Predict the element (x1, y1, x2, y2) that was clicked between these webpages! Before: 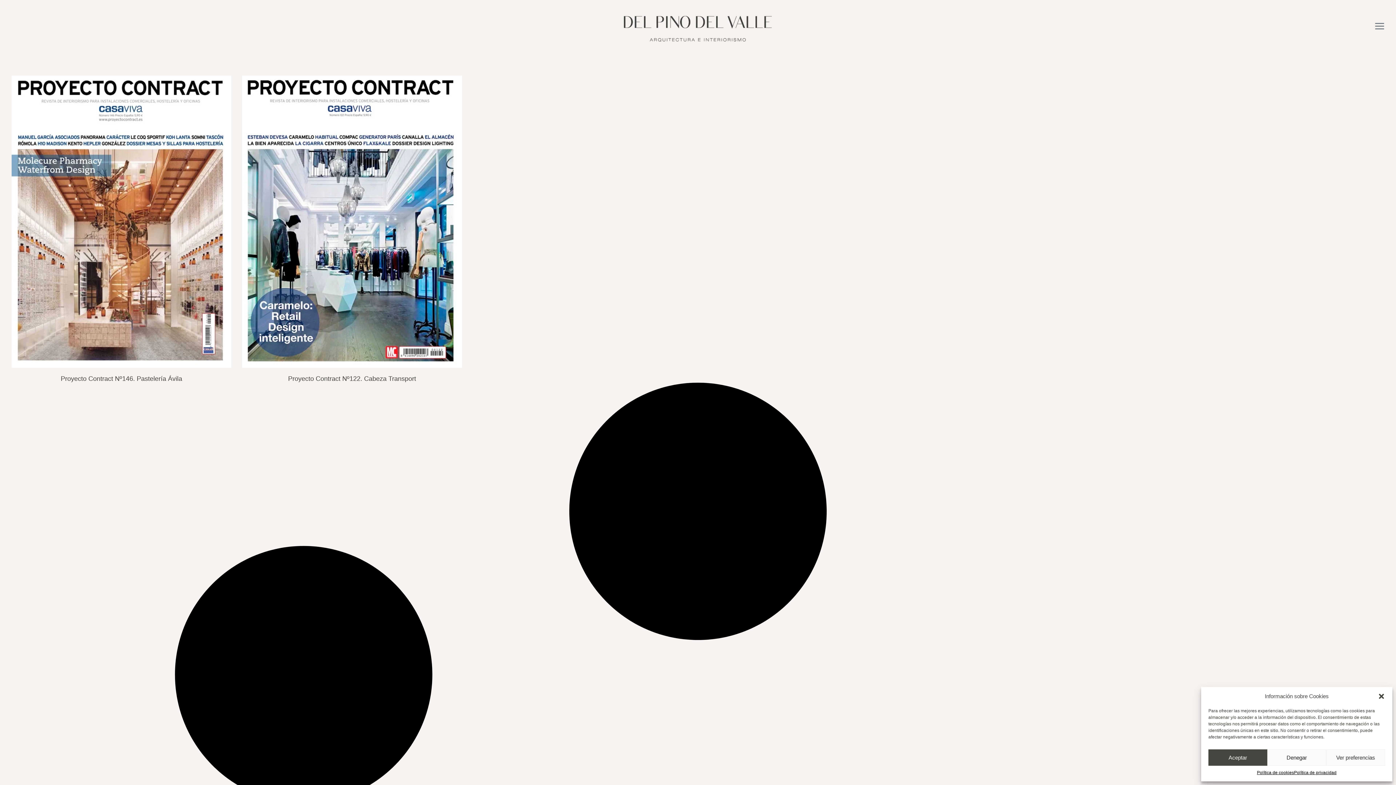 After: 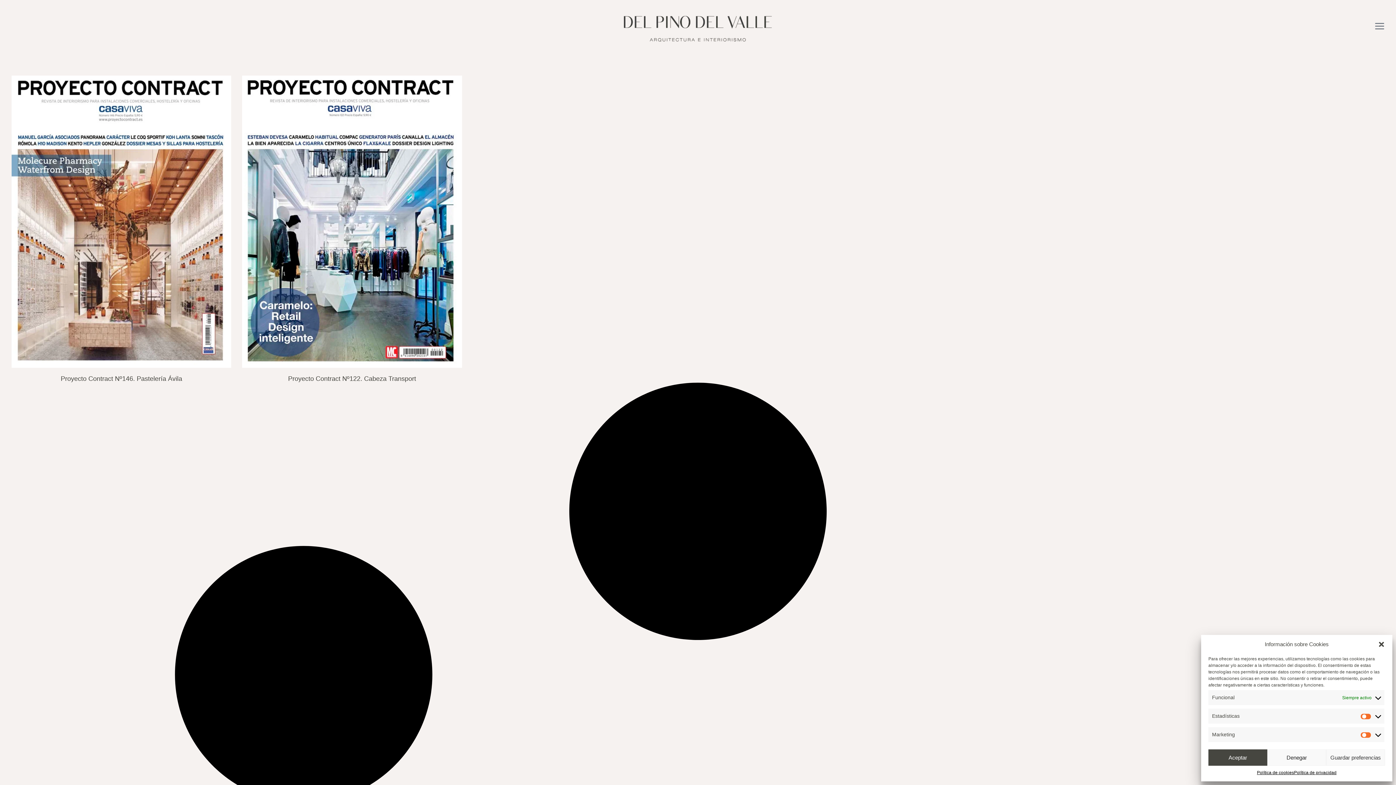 Action: bbox: (1326, 749, 1385, 766) label: Ver preferencias